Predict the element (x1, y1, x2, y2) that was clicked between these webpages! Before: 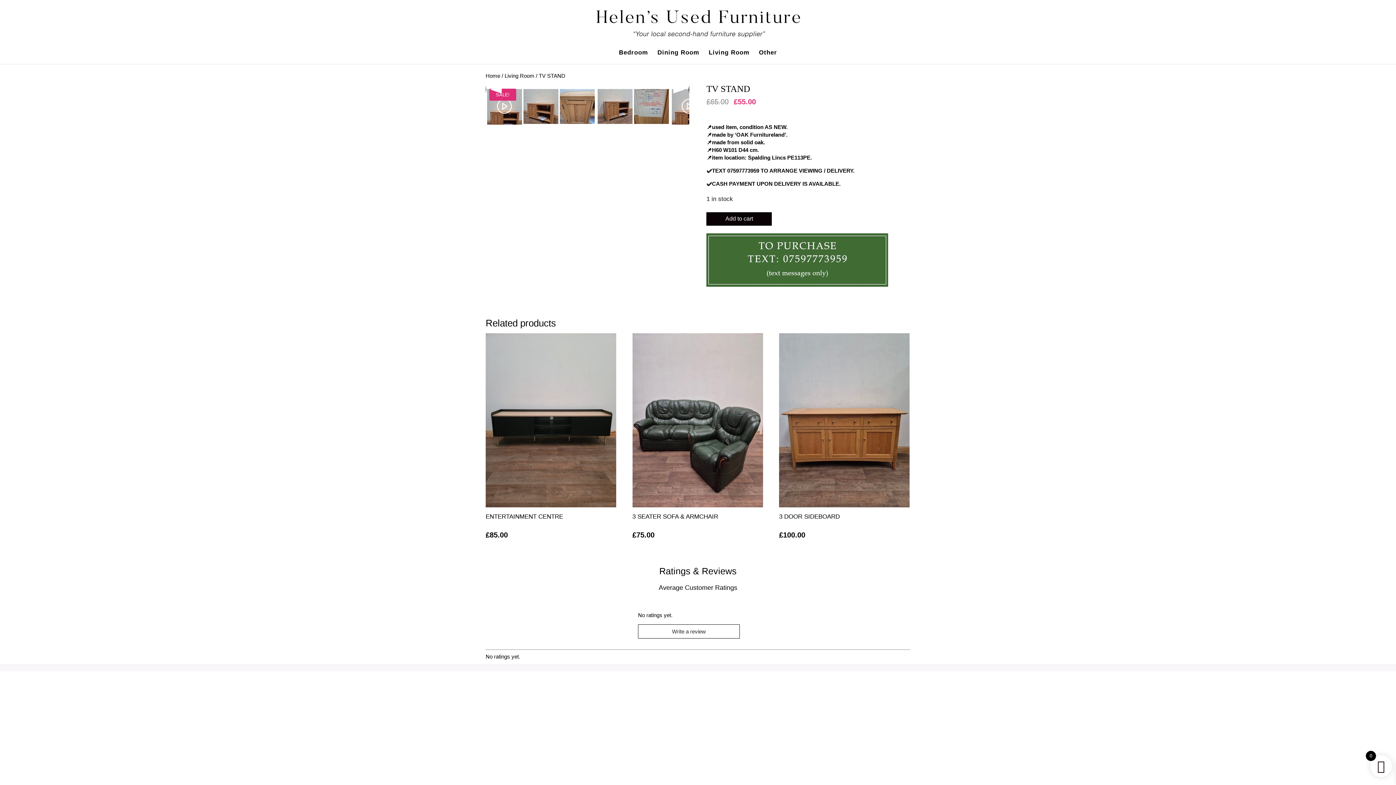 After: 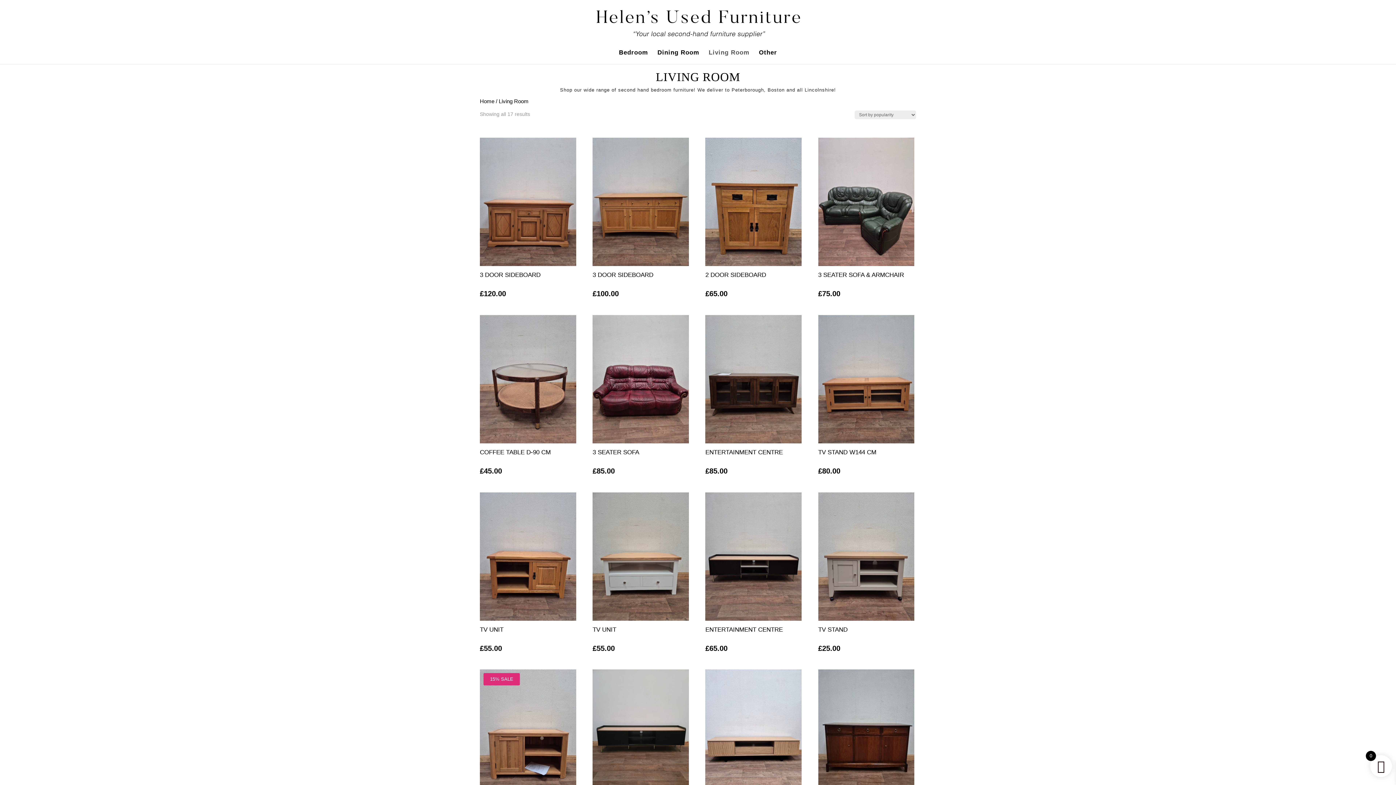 Action: bbox: (708, 50, 749, 64) label: Living Room